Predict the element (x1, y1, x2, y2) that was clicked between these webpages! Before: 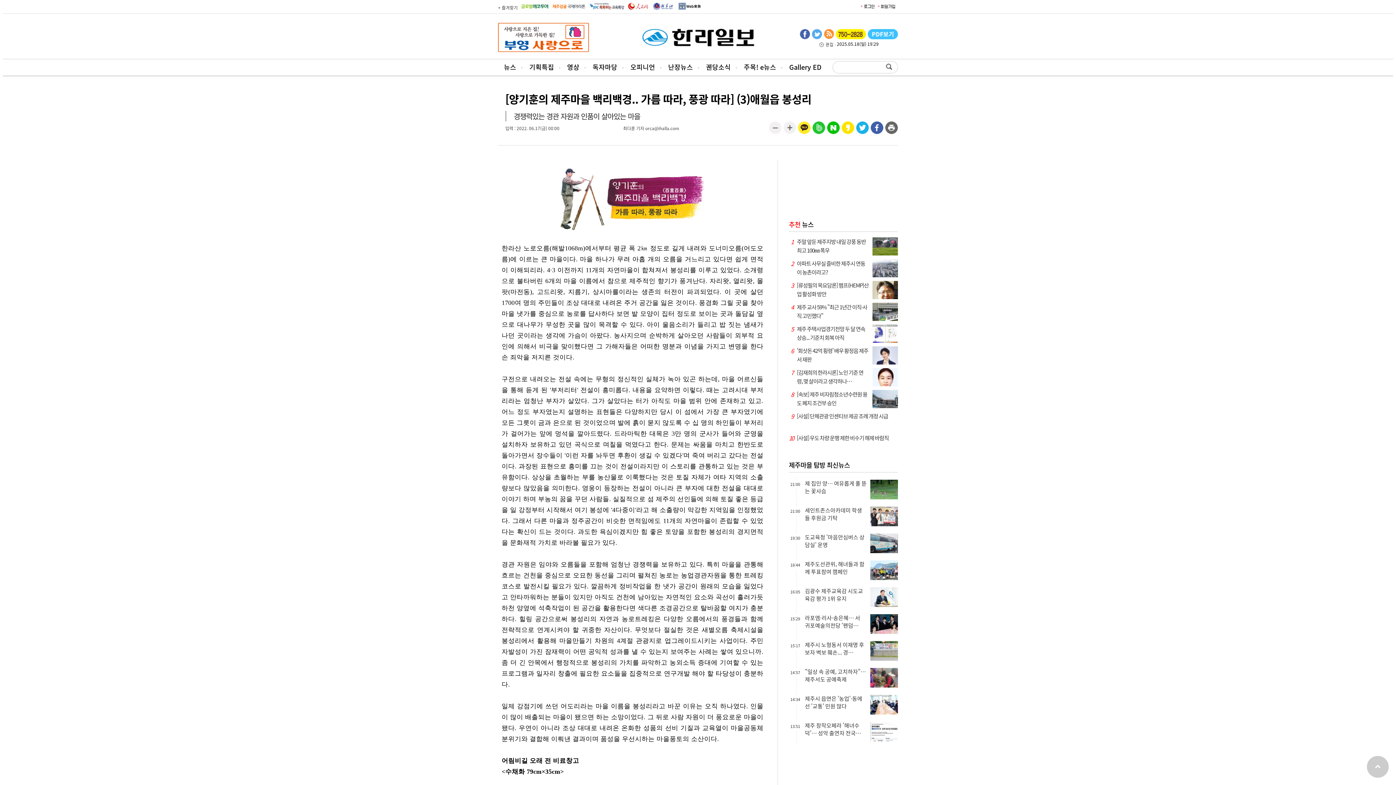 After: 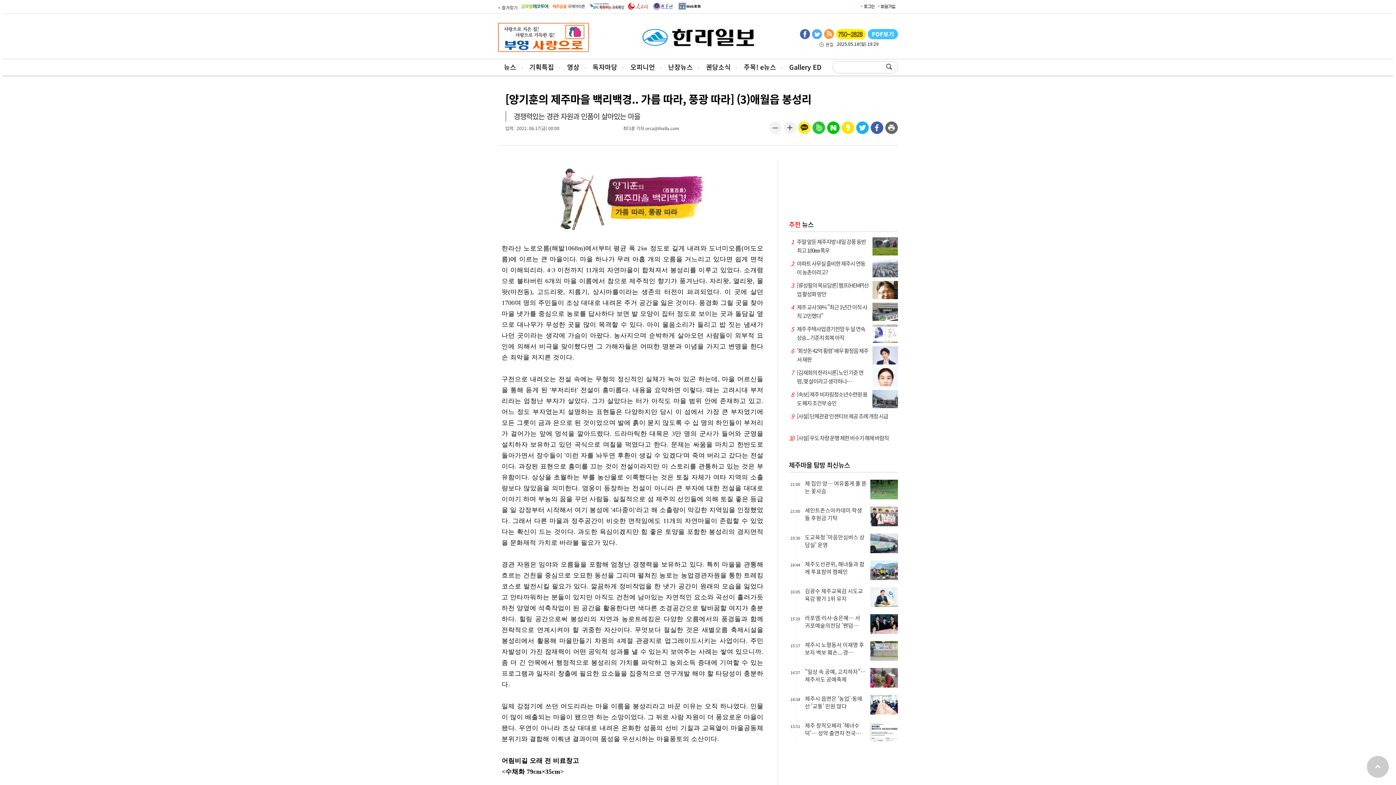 Action: bbox: (827, 121, 840, 137)